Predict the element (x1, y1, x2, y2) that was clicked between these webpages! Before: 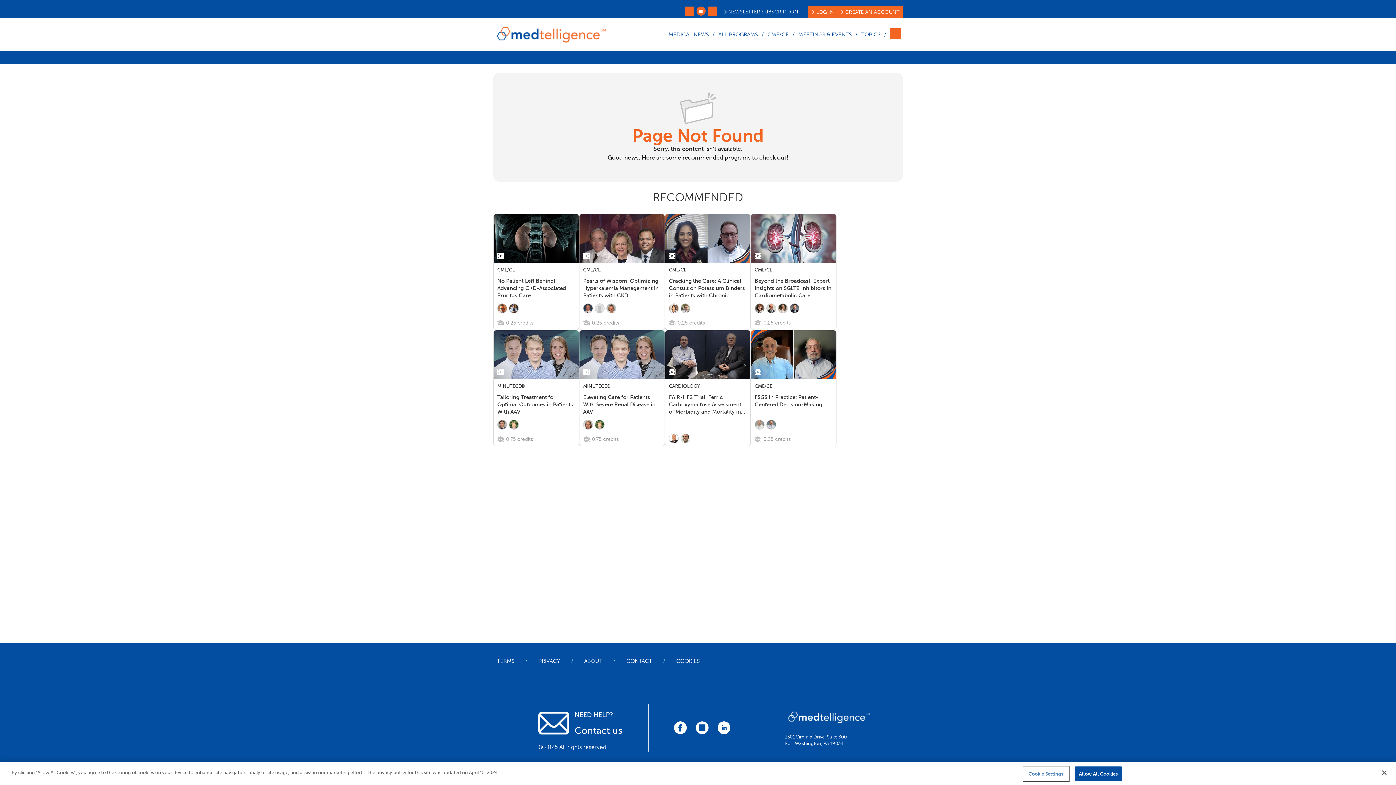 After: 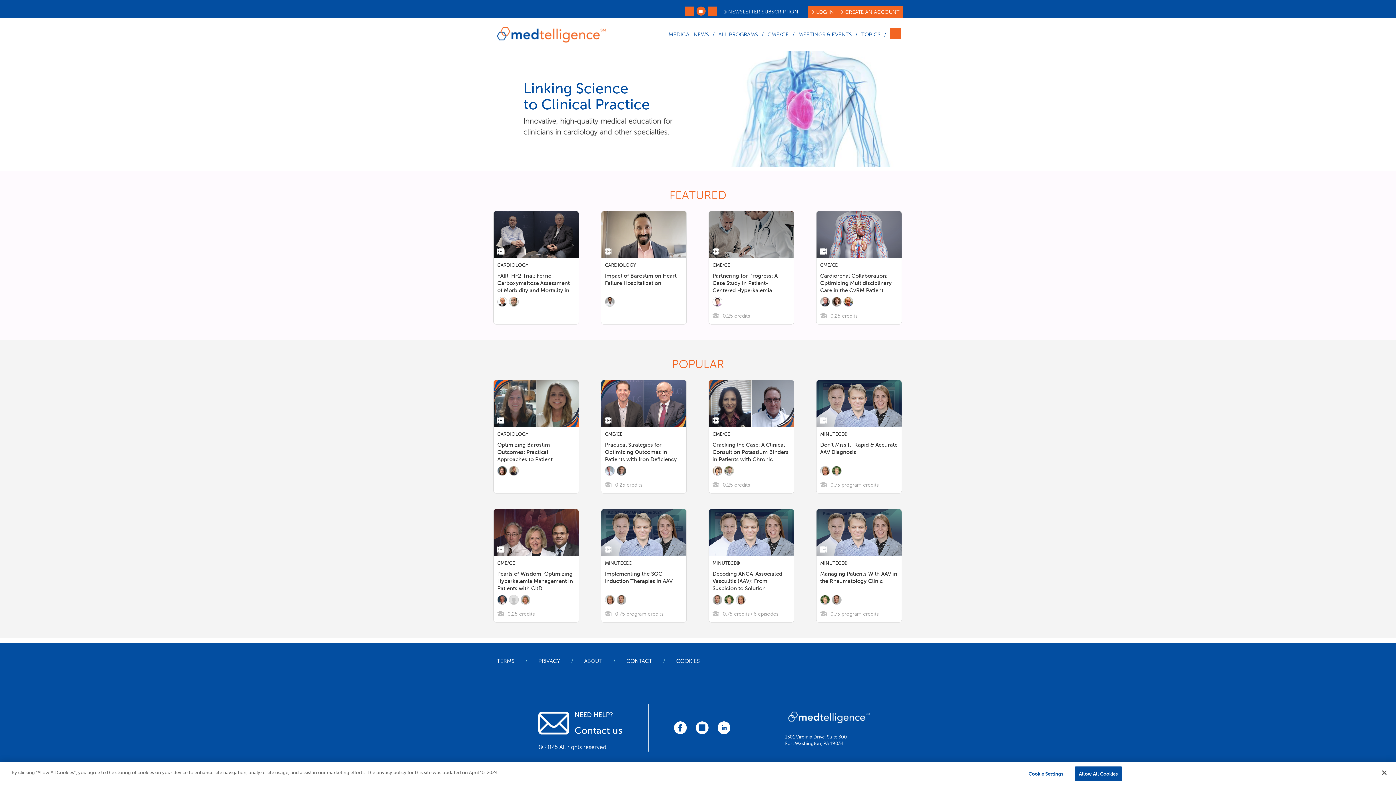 Action: bbox: (493, 22, 609, 46)